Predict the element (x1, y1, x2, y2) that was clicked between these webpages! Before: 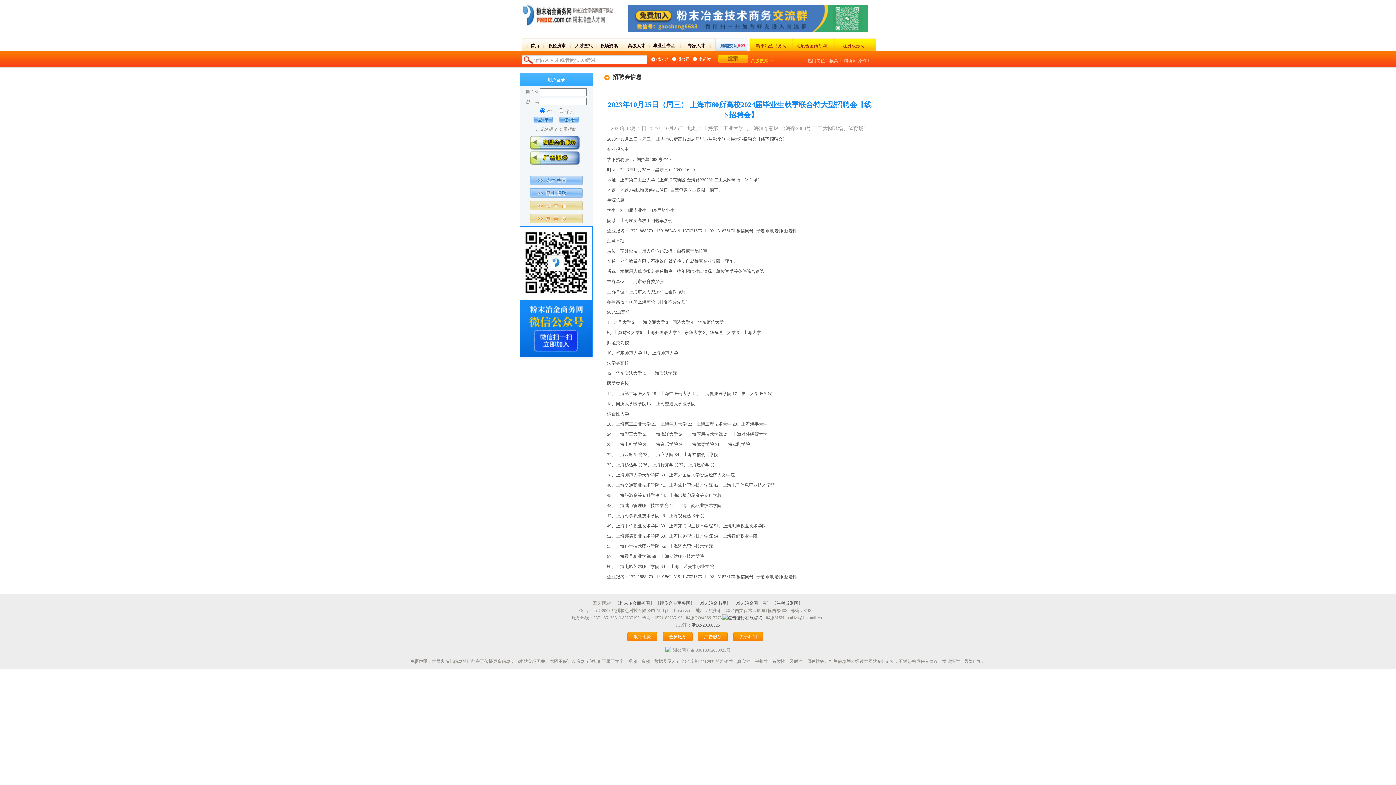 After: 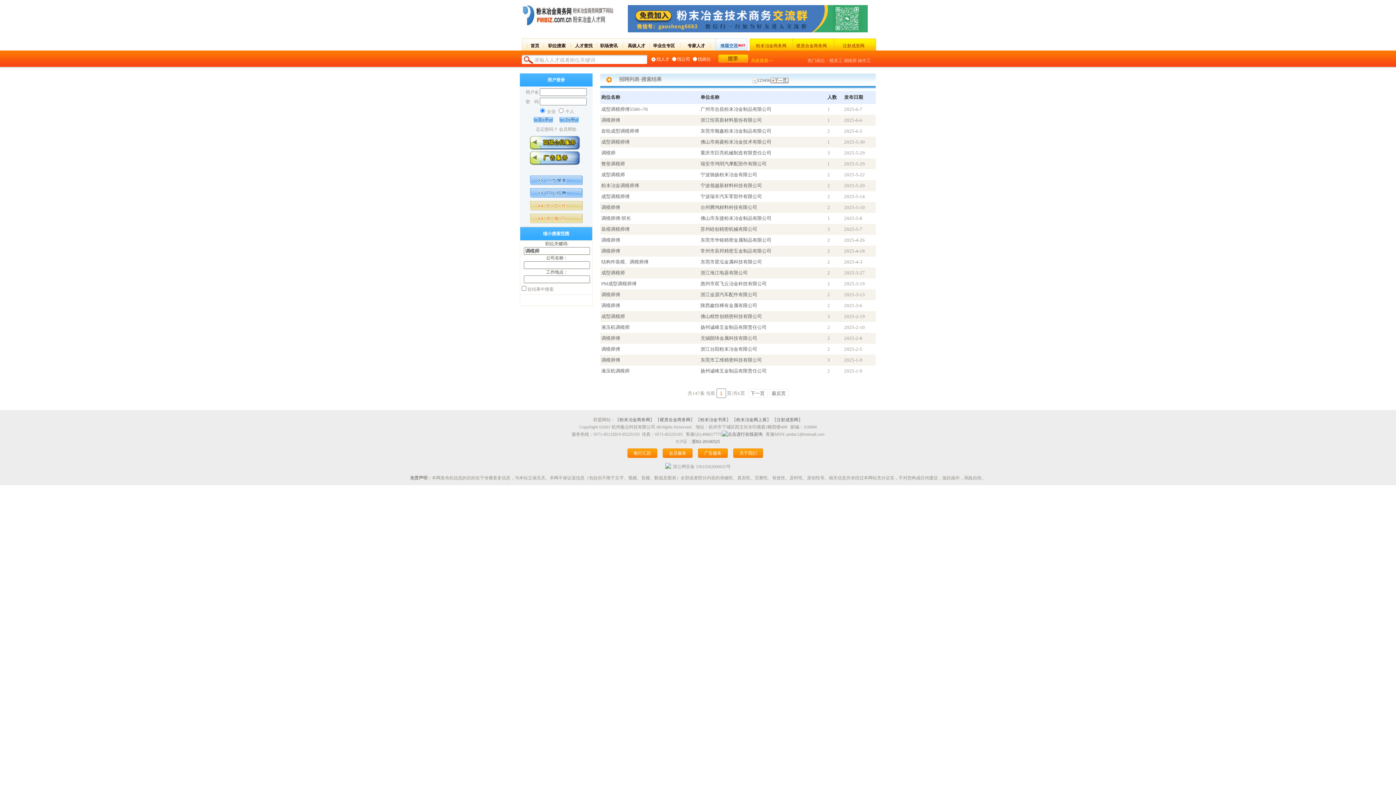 Action: label: 调模师 bbox: (843, 58, 856, 63)